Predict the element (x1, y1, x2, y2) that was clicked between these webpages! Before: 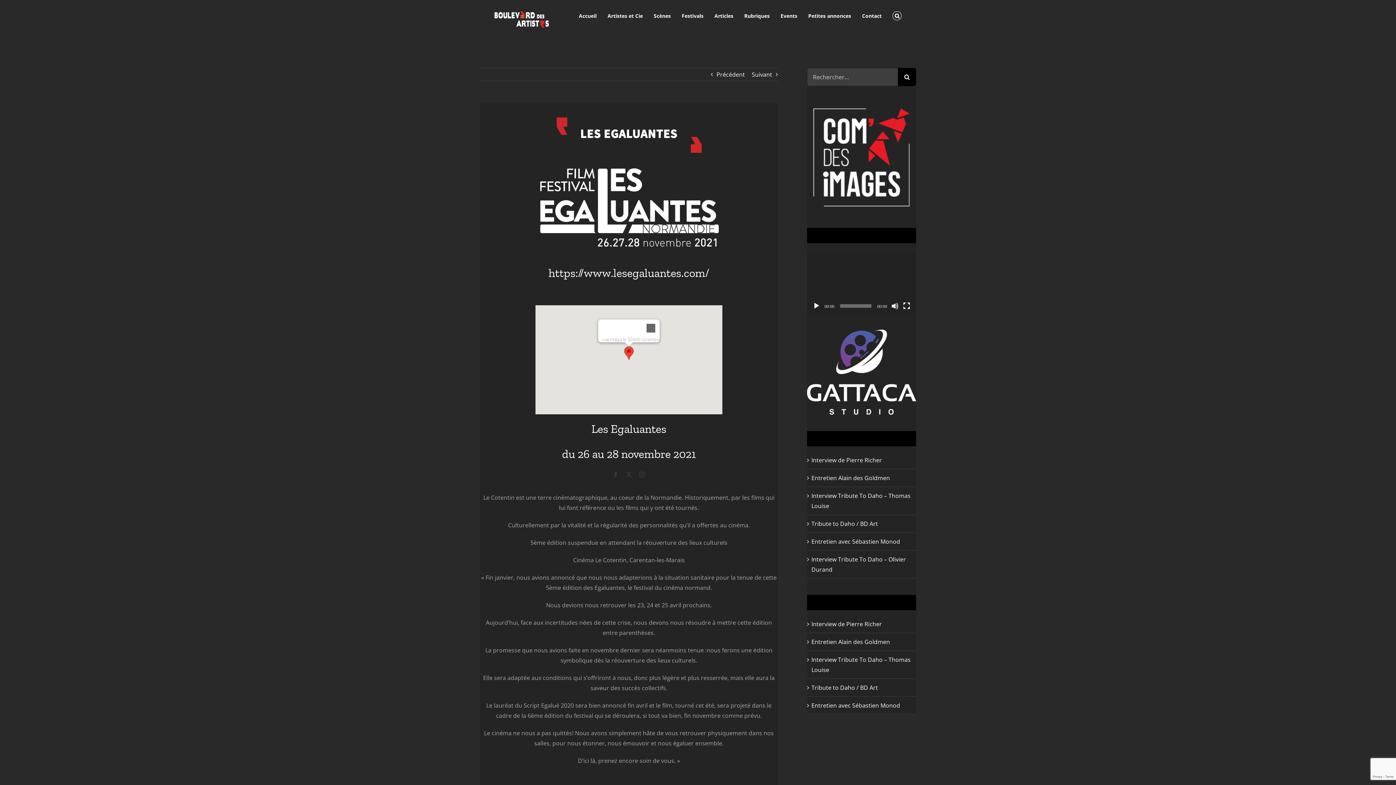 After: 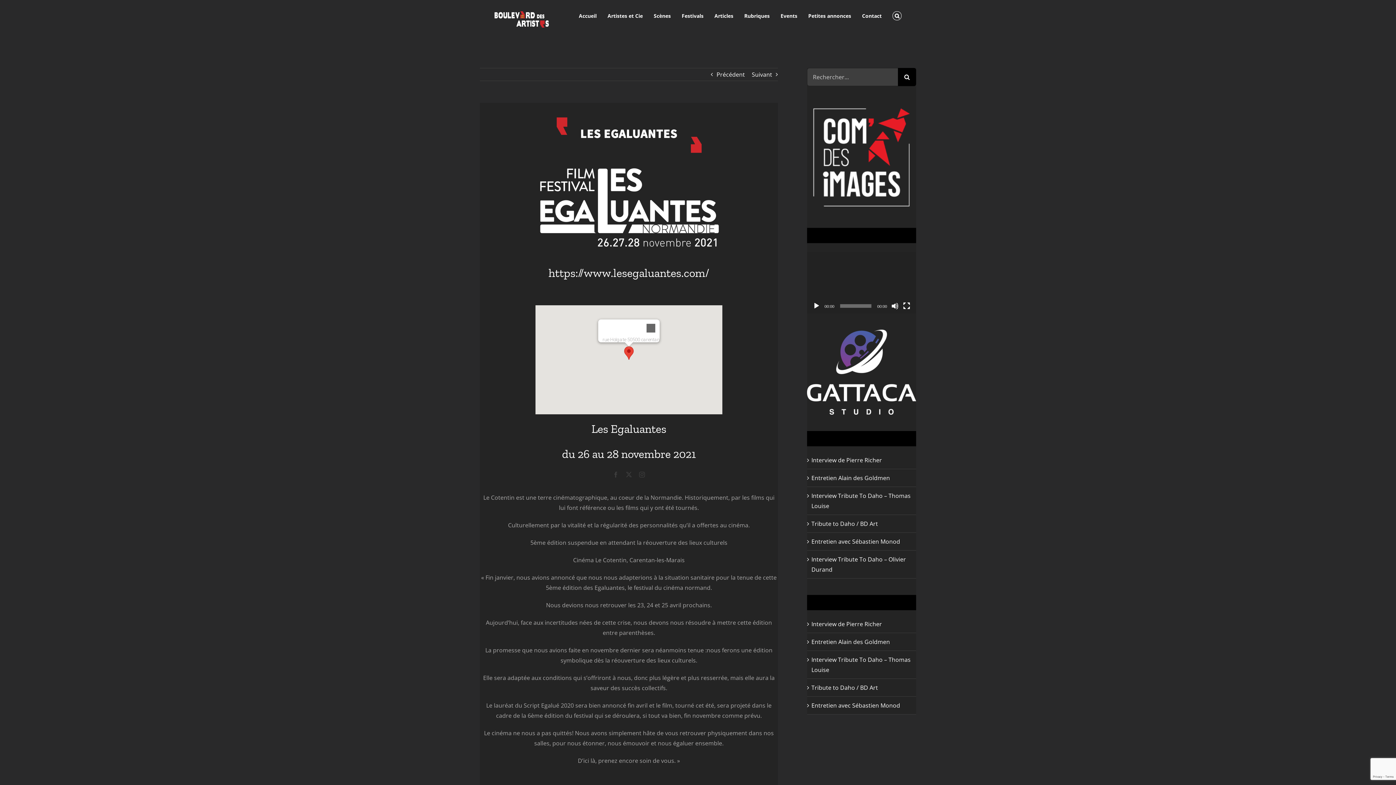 Action: label: Lecture bbox: (813, 302, 820, 309)